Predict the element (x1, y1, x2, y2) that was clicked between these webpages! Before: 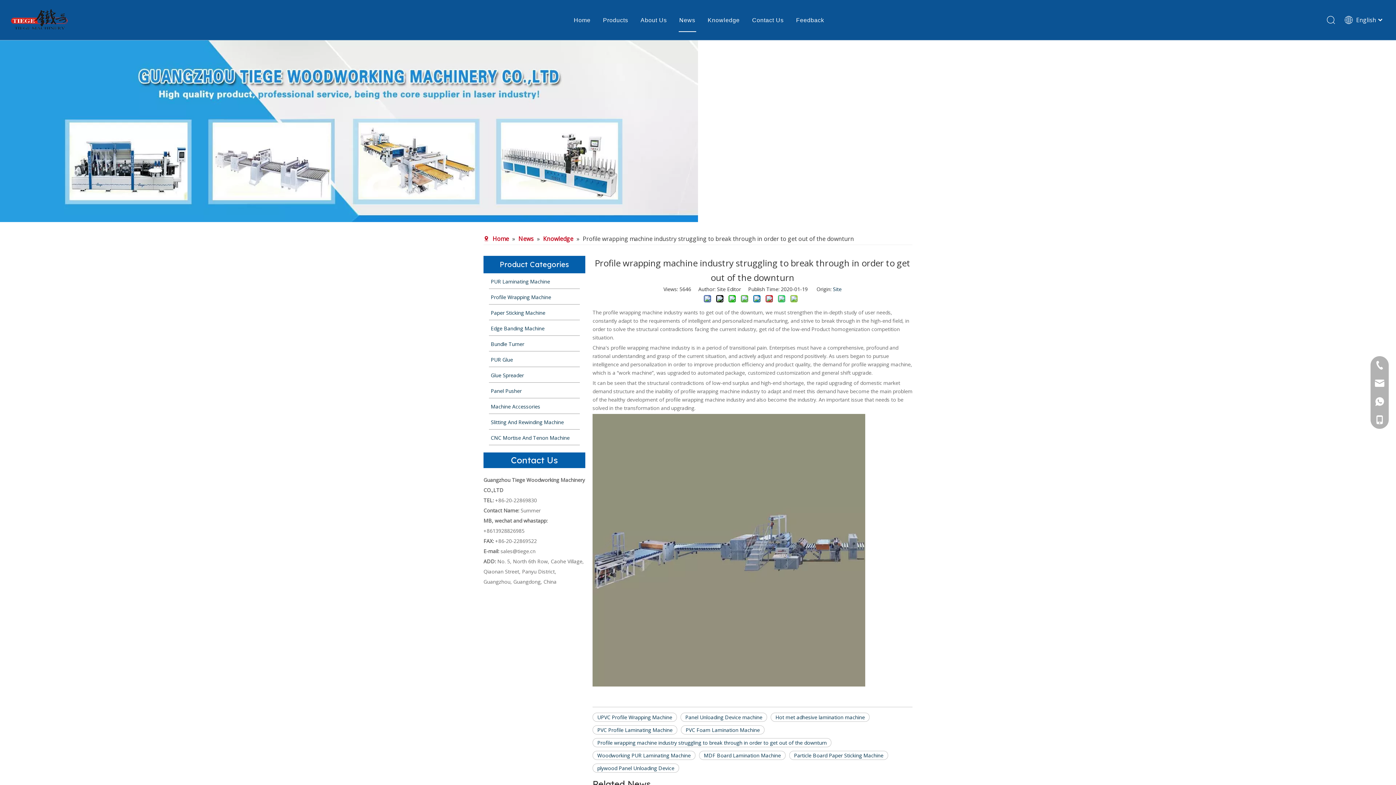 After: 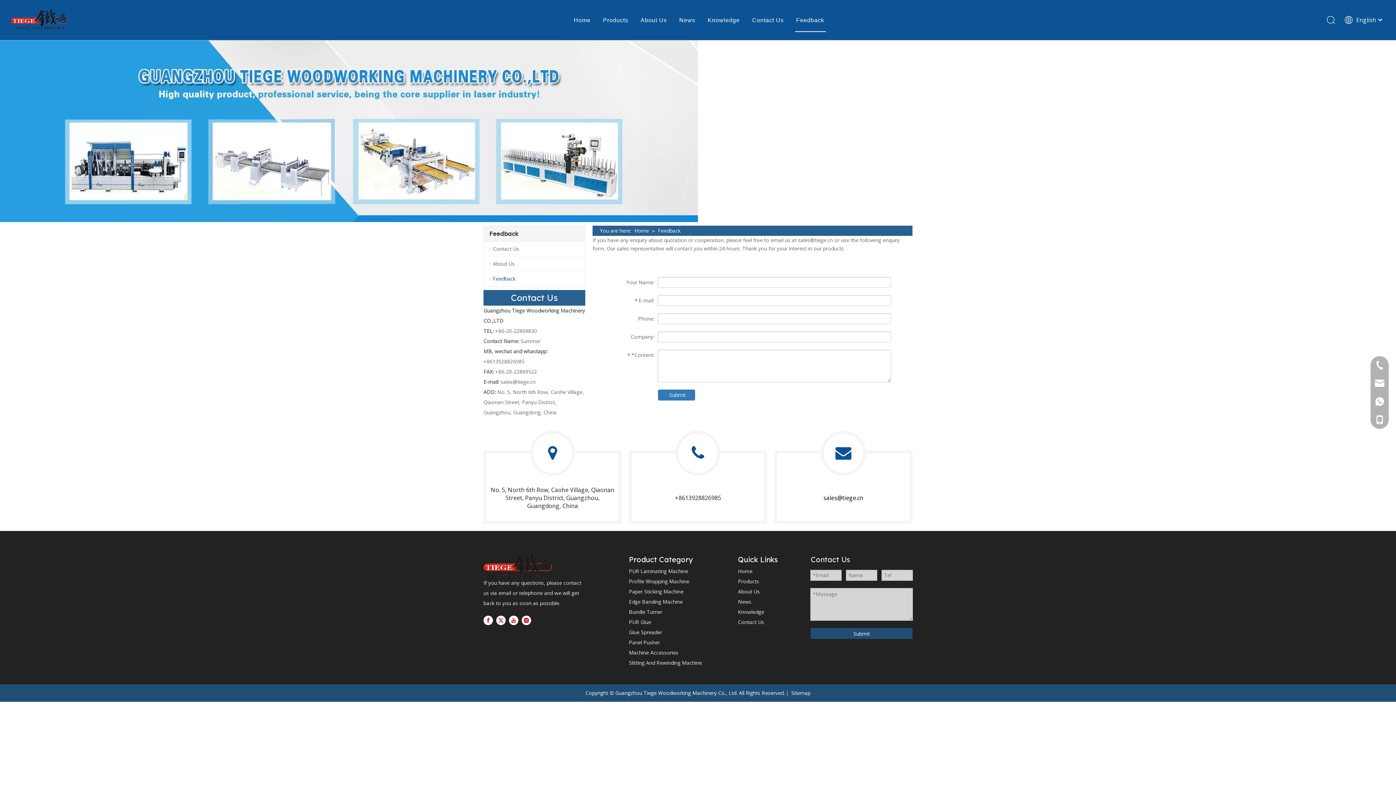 Action: bbox: (796, 1, 824, 39) label: Feedback